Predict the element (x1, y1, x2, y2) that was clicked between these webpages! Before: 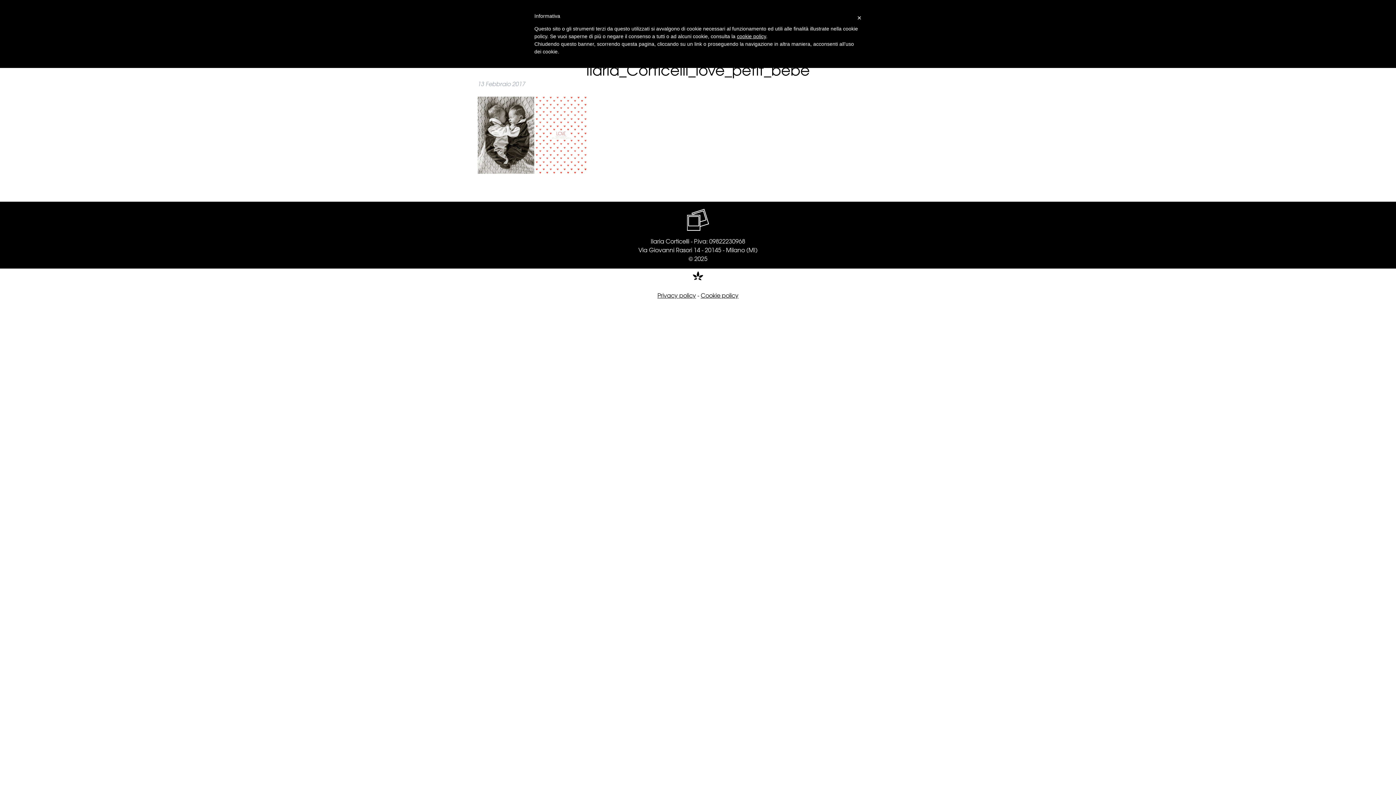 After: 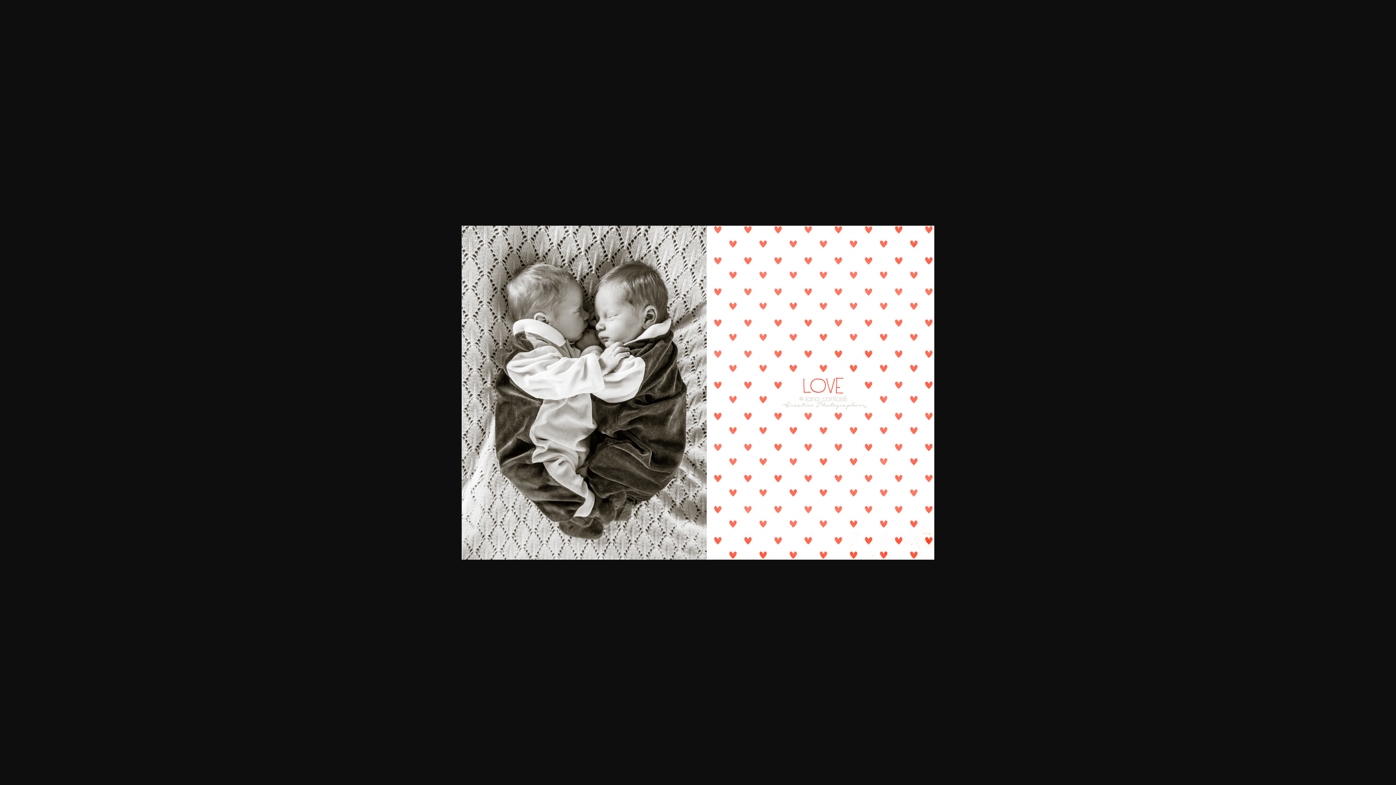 Action: bbox: (477, 175, 586, 184)